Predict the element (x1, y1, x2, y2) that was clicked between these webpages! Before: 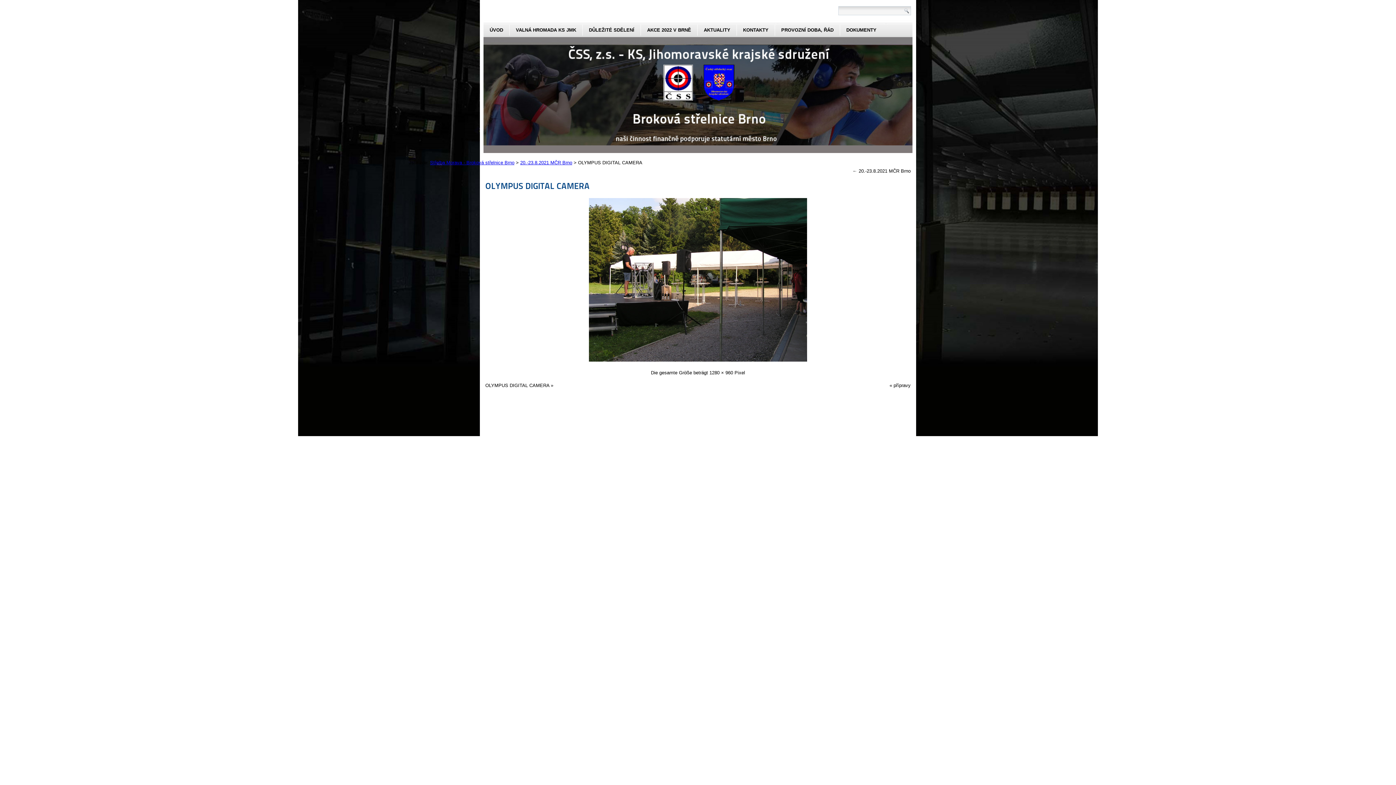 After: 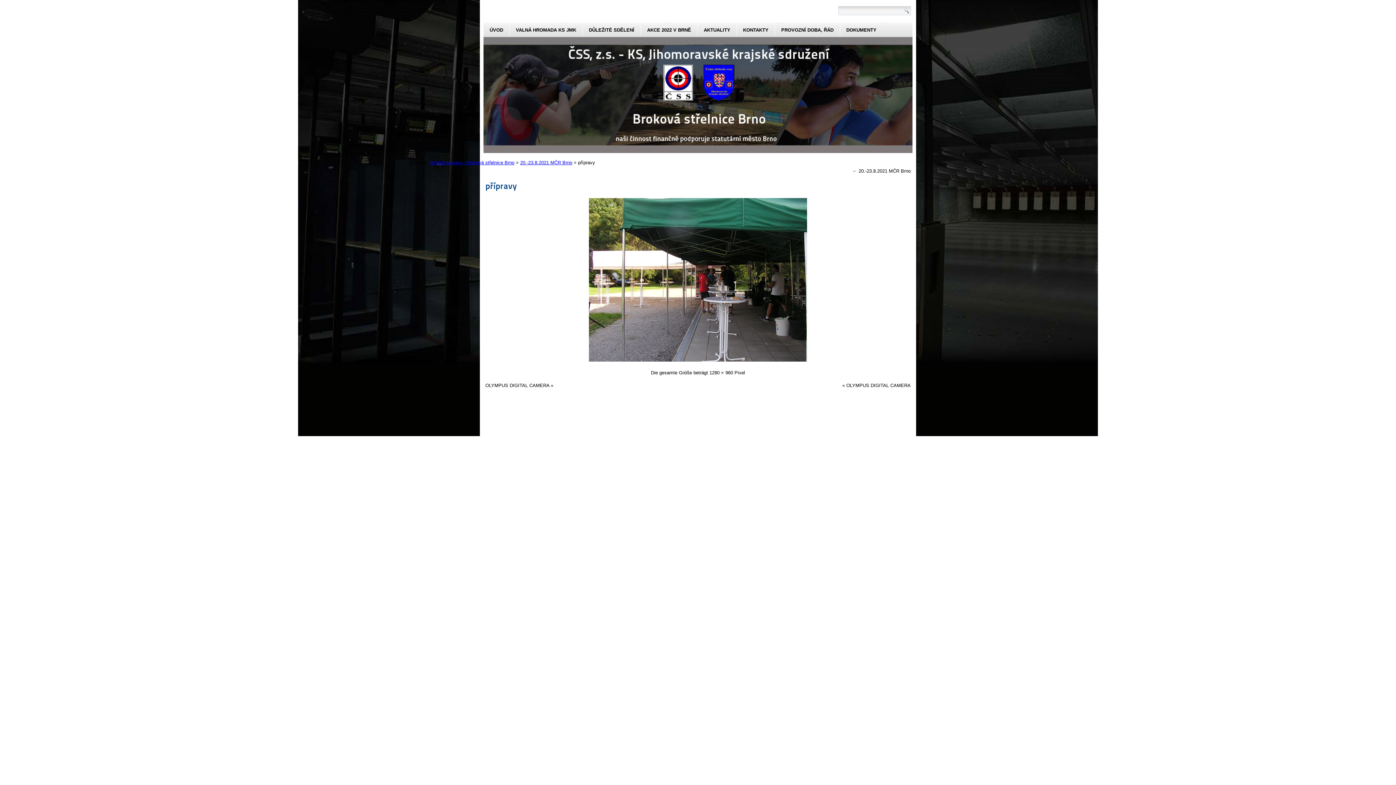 Action: bbox: (893, 382, 910, 388) label: přípravy